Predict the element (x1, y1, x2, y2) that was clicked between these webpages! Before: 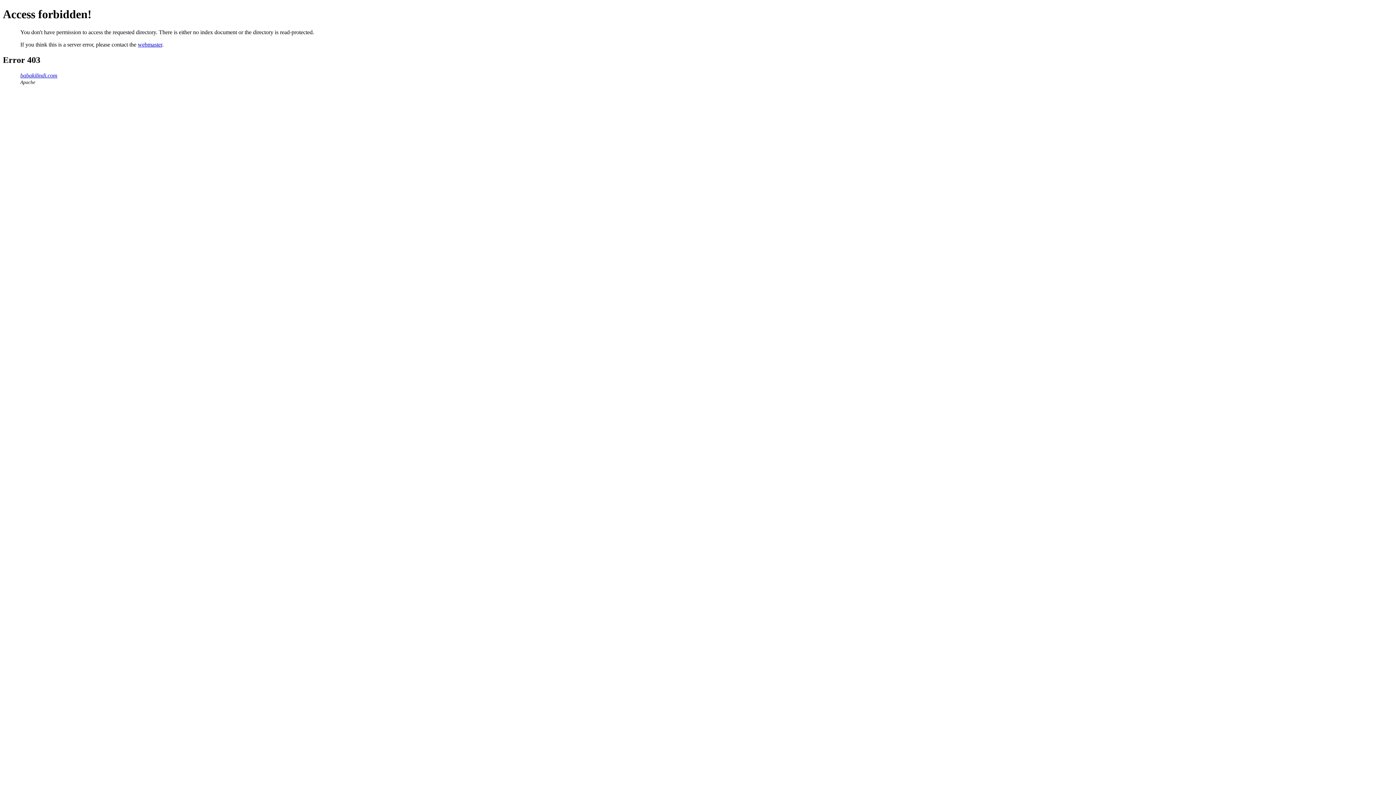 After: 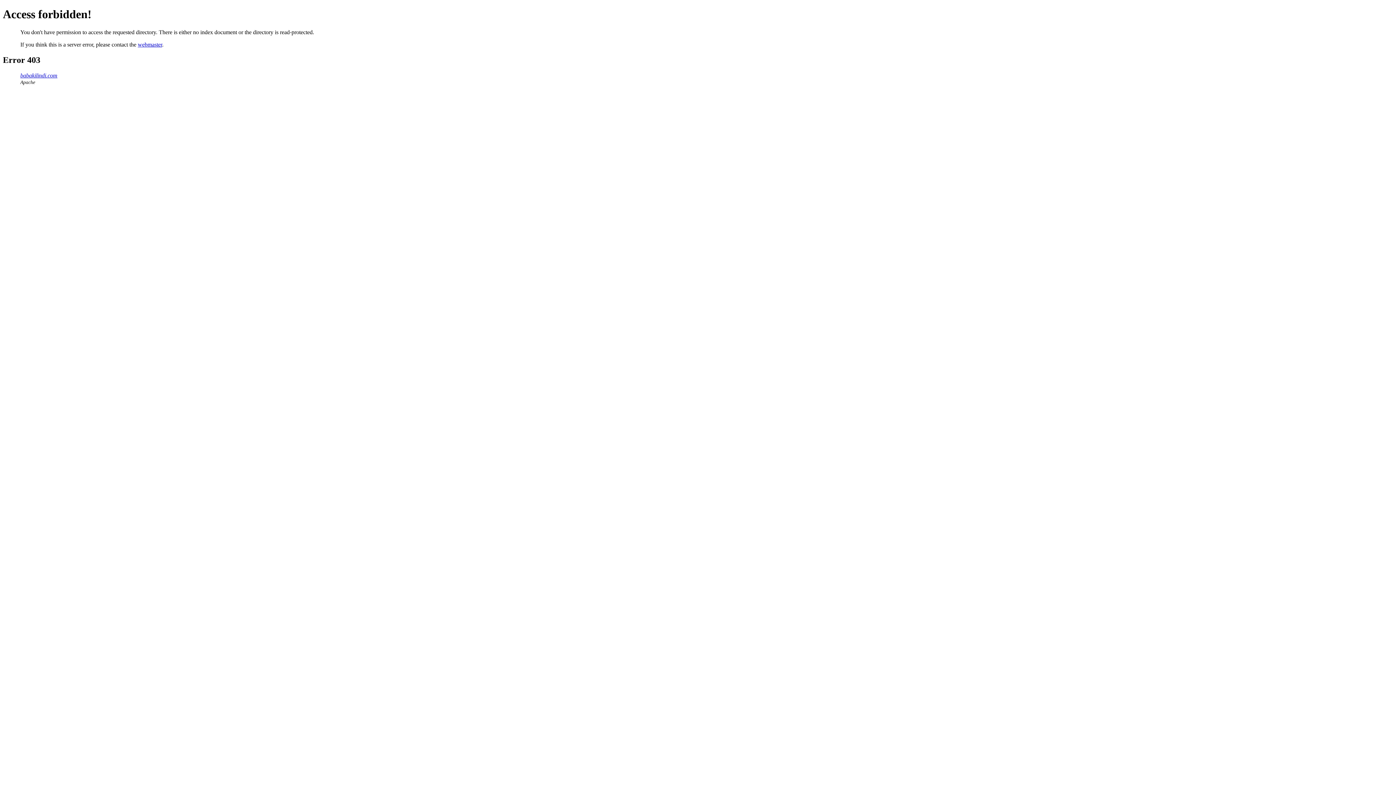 Action: label: webmaster bbox: (137, 41, 162, 47)